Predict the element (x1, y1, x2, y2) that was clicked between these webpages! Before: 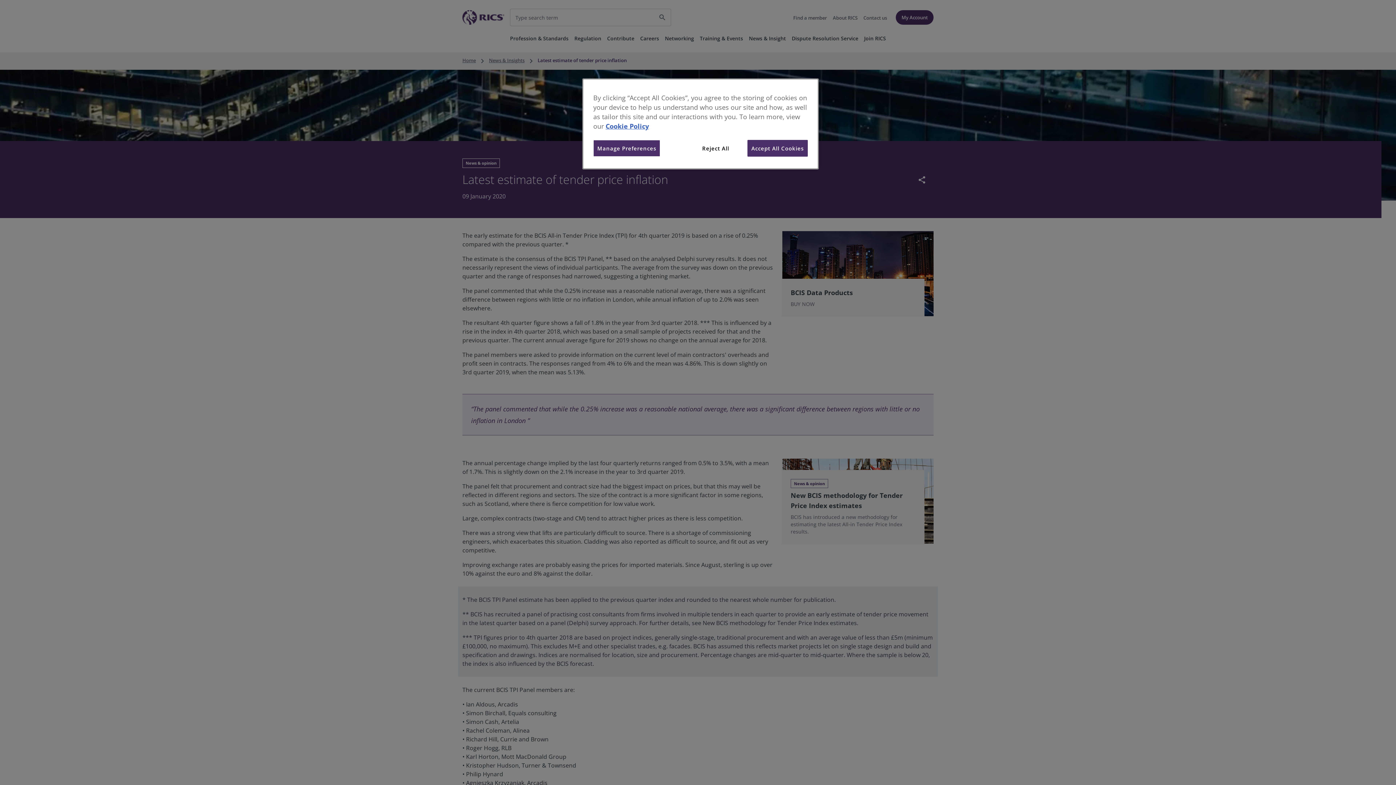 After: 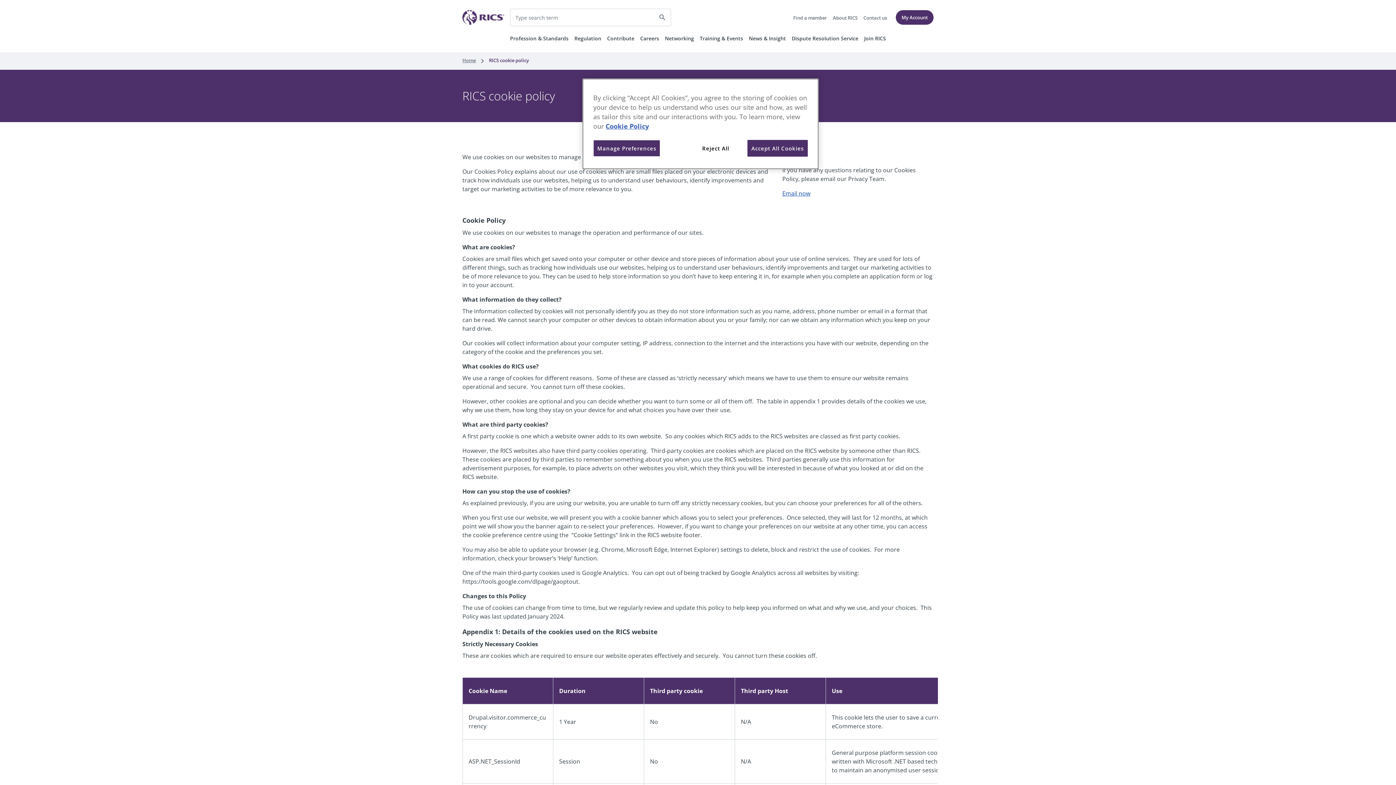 Action: bbox: (605, 121, 649, 130) label: More information about your privacy, opens in a new tab